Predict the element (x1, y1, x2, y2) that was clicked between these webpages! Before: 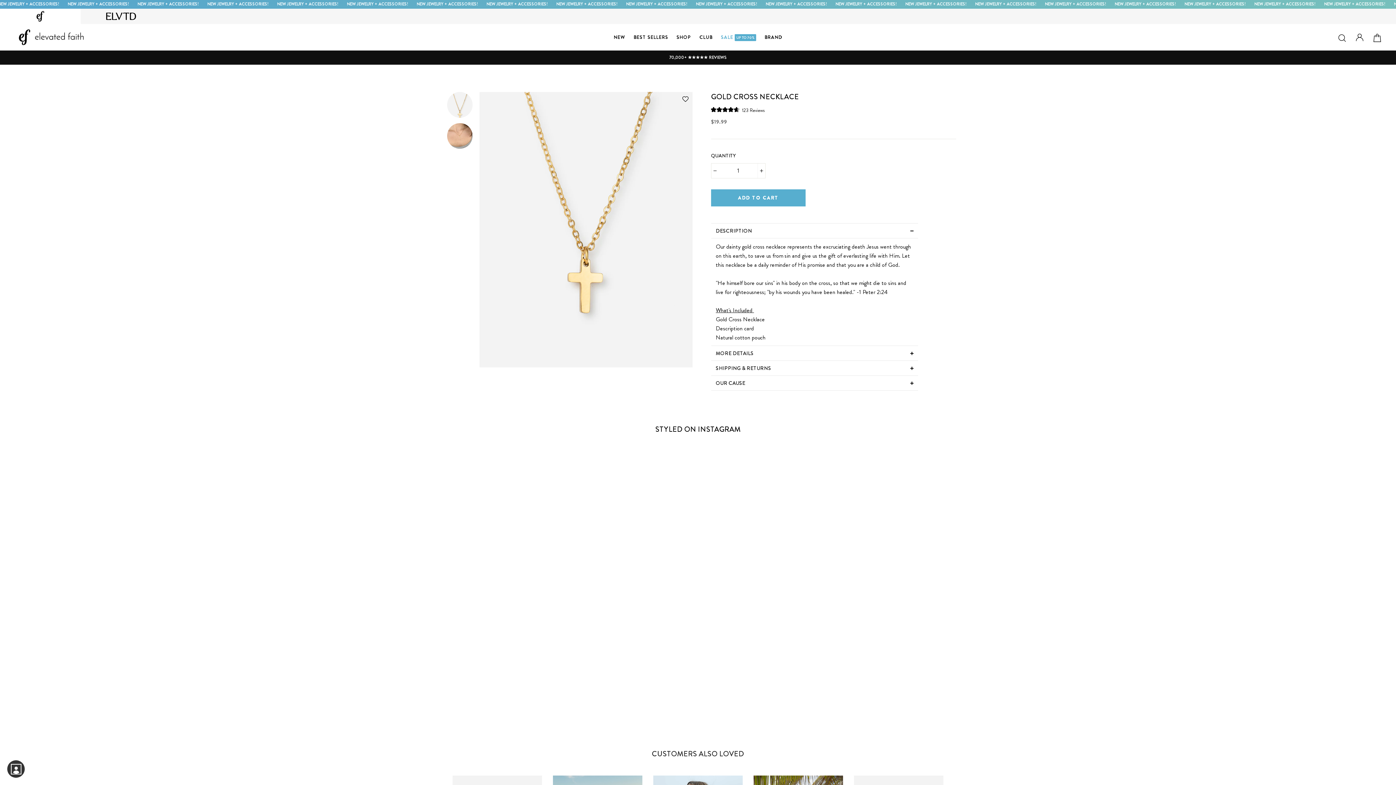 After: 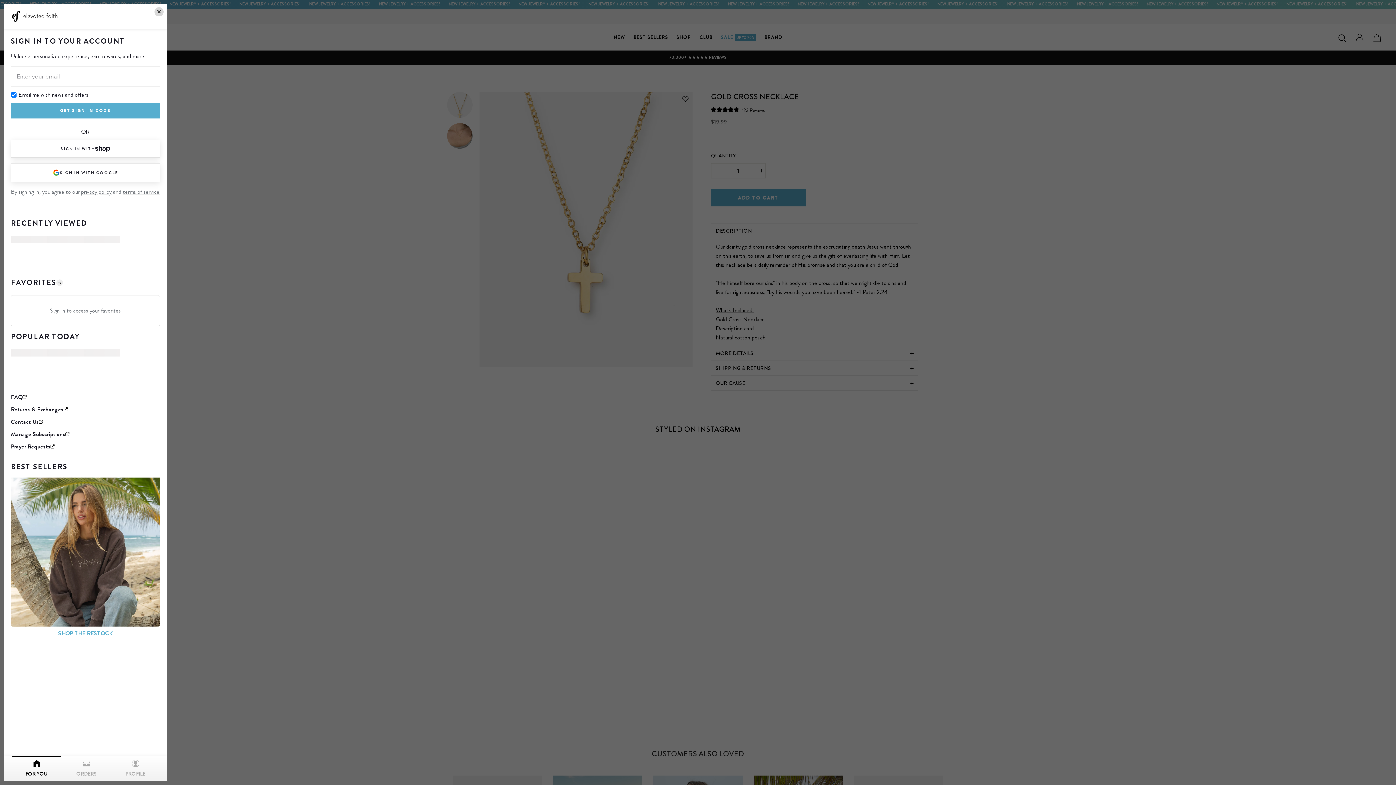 Action: bbox: (7, 760, 24, 778)